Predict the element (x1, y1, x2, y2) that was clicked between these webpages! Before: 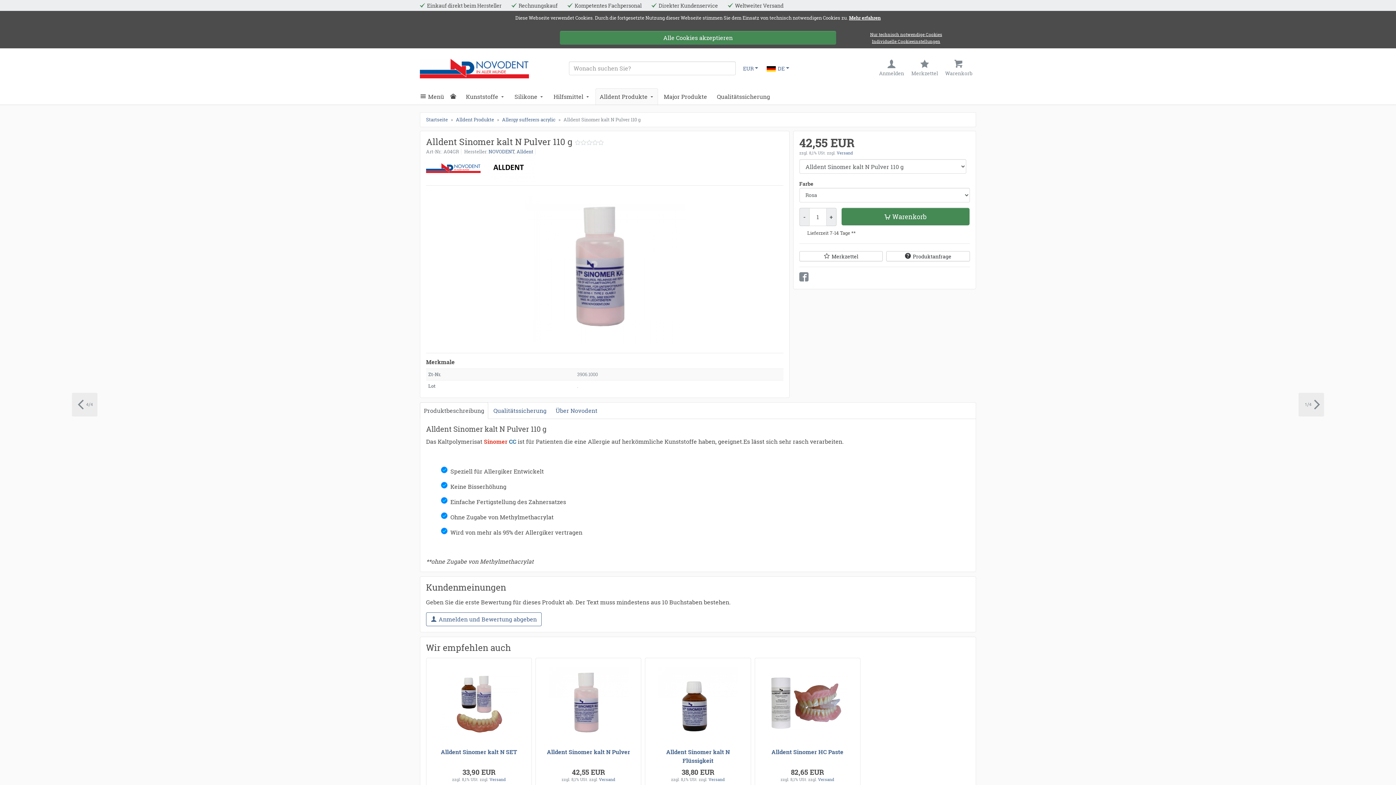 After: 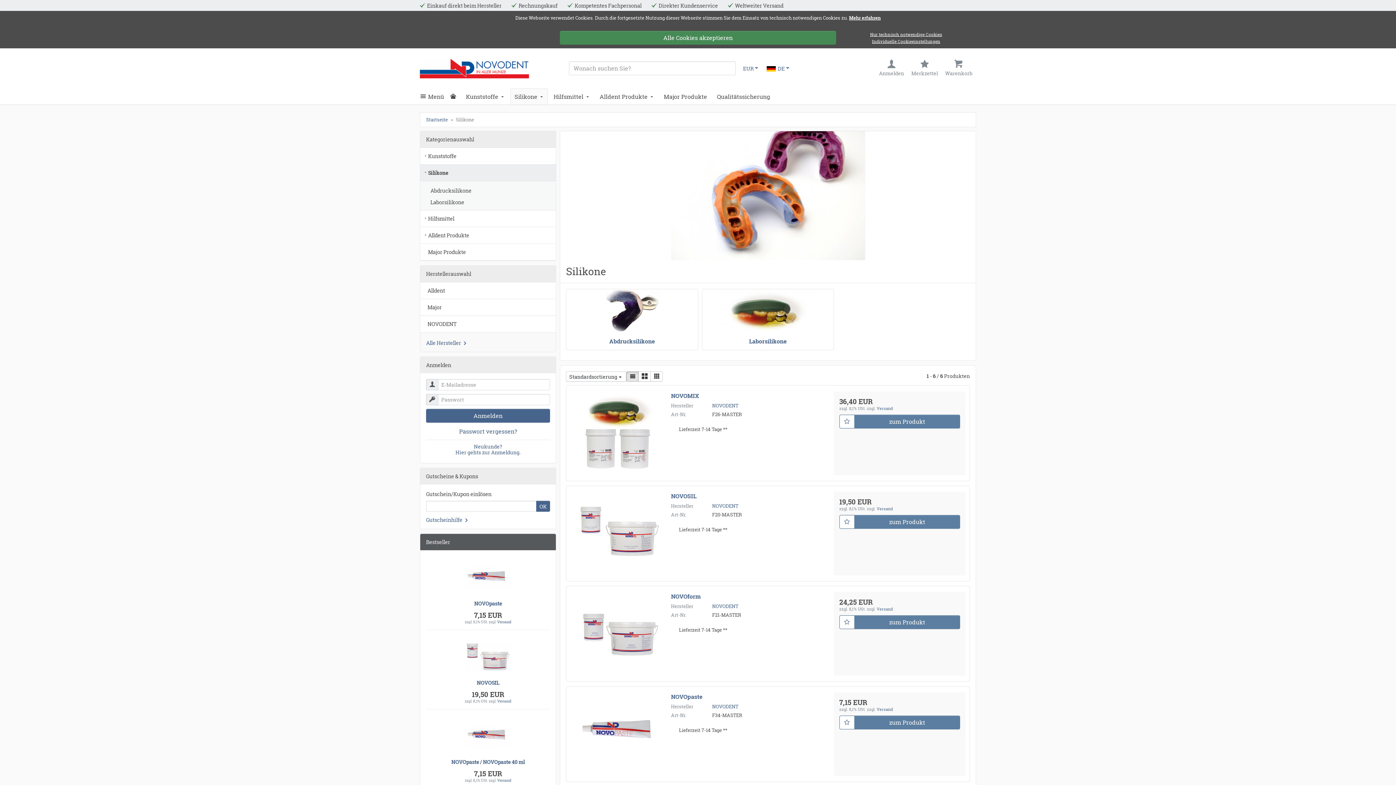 Action: bbox: (510, 88, 547, 104) label: Silikone